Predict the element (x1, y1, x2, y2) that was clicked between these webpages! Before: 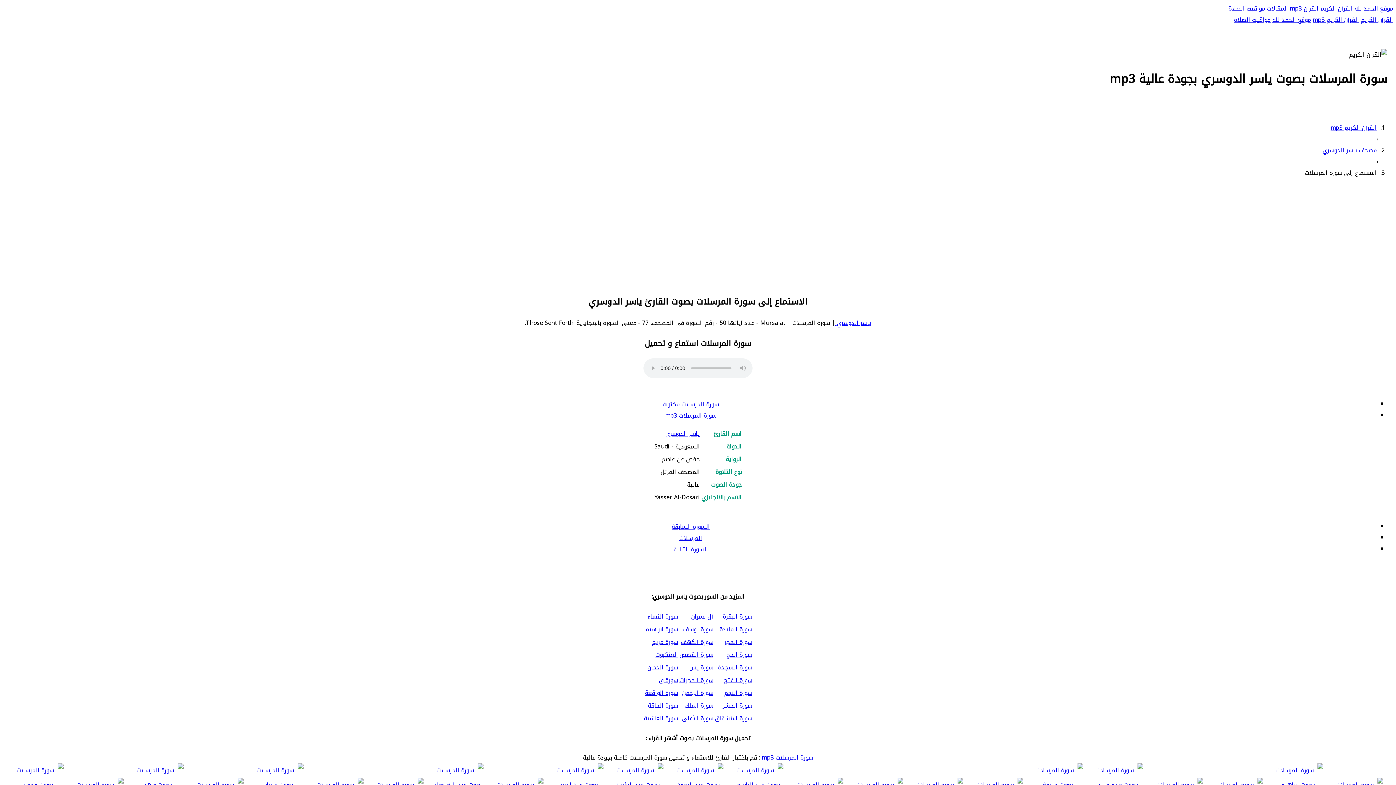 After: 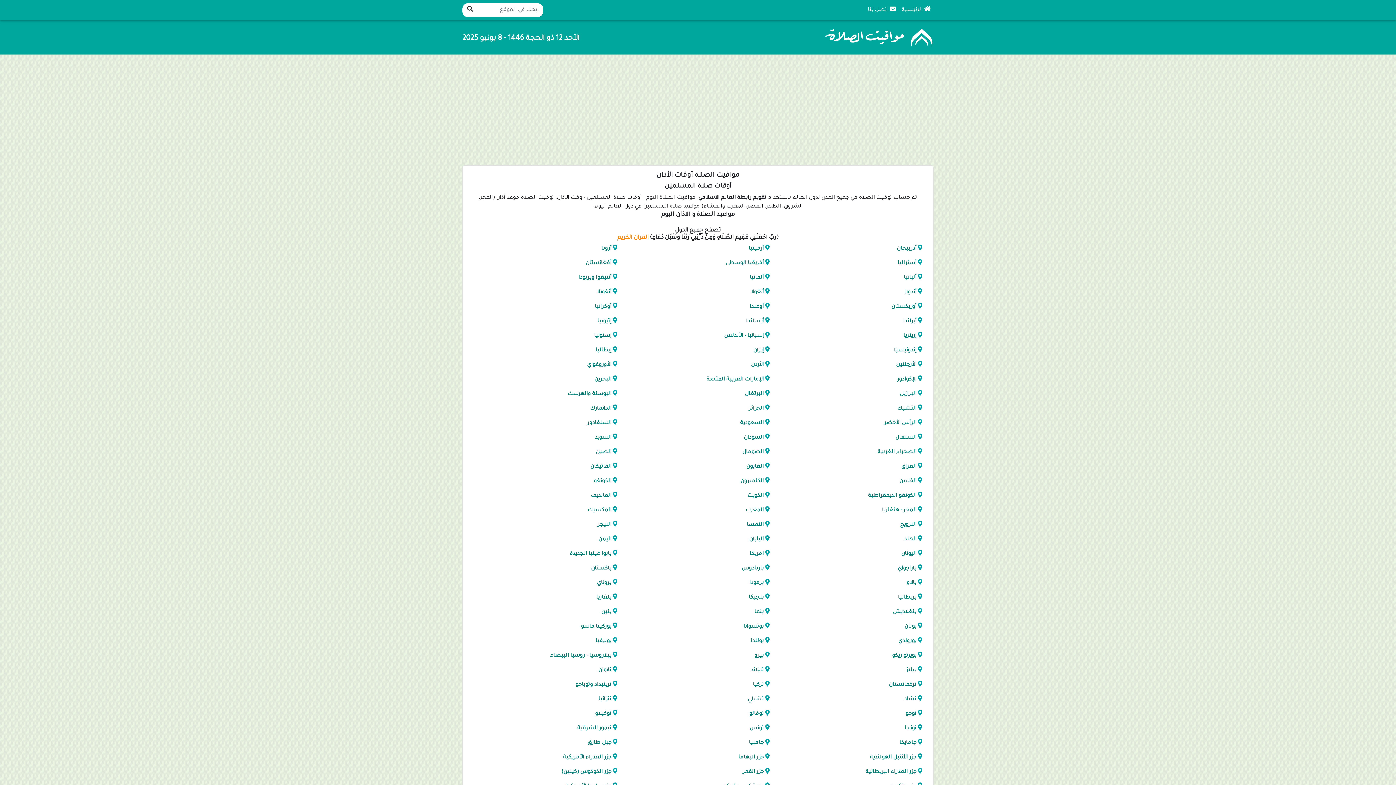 Action: label: مواقيت الصلاة bbox: (1228, 2, 1265, 14)